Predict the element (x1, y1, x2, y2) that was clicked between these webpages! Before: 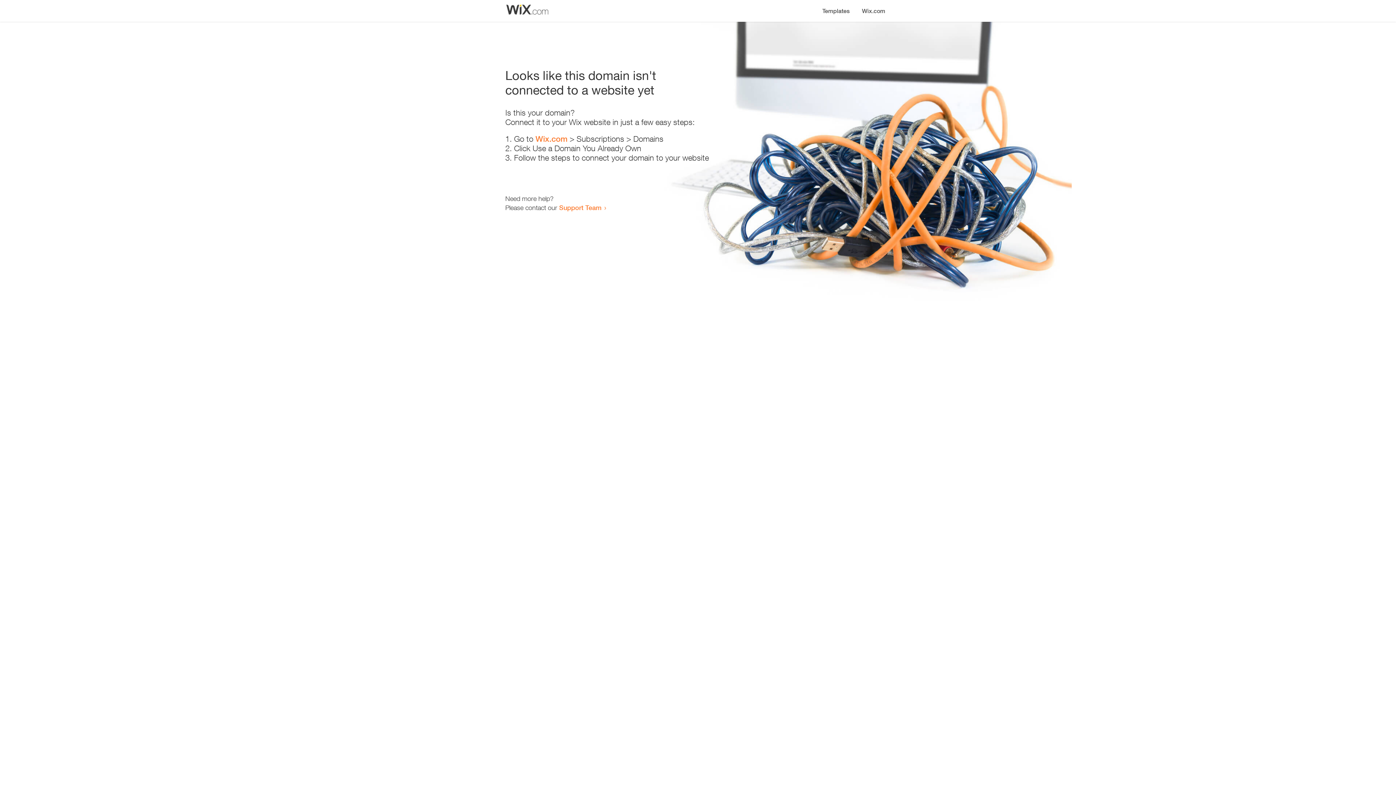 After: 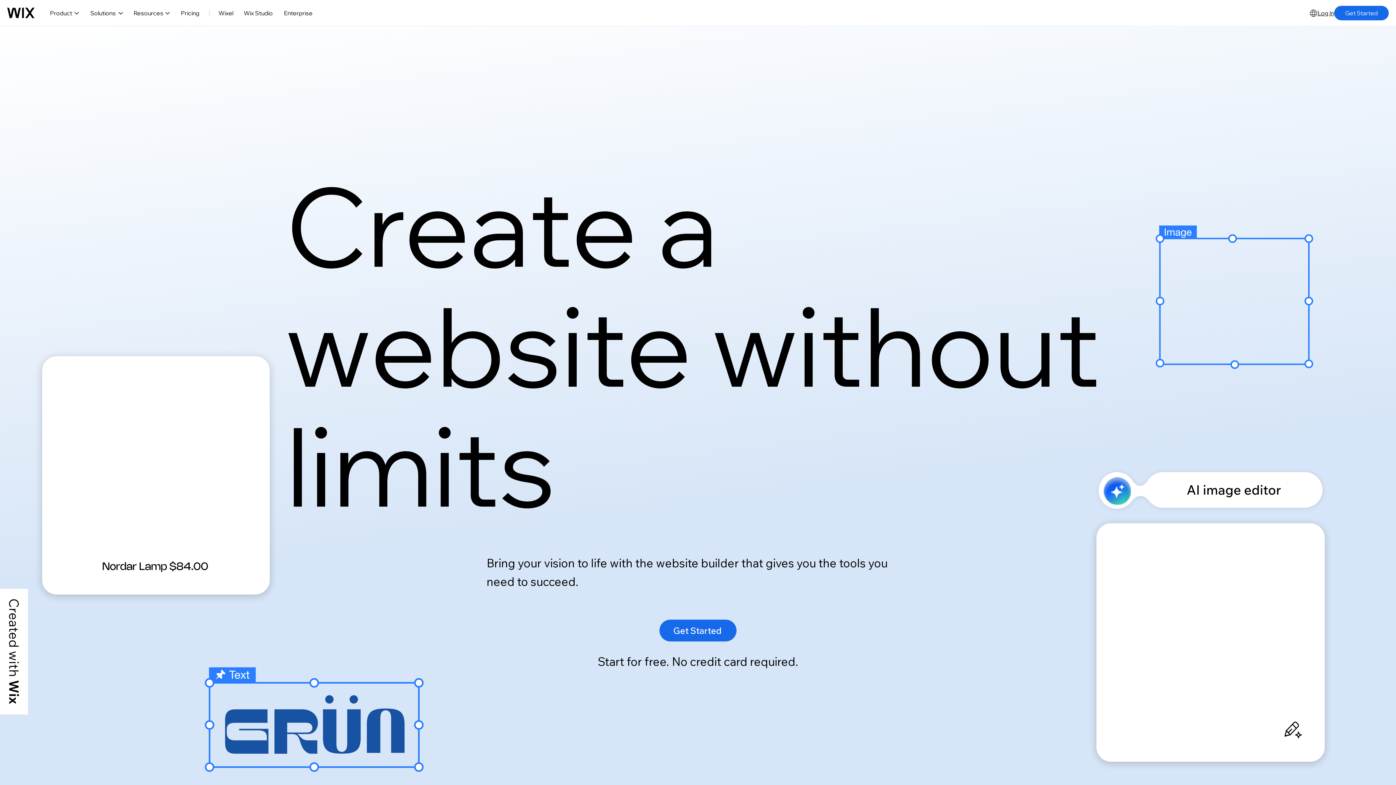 Action: bbox: (535, 134, 567, 143) label: Wix.com